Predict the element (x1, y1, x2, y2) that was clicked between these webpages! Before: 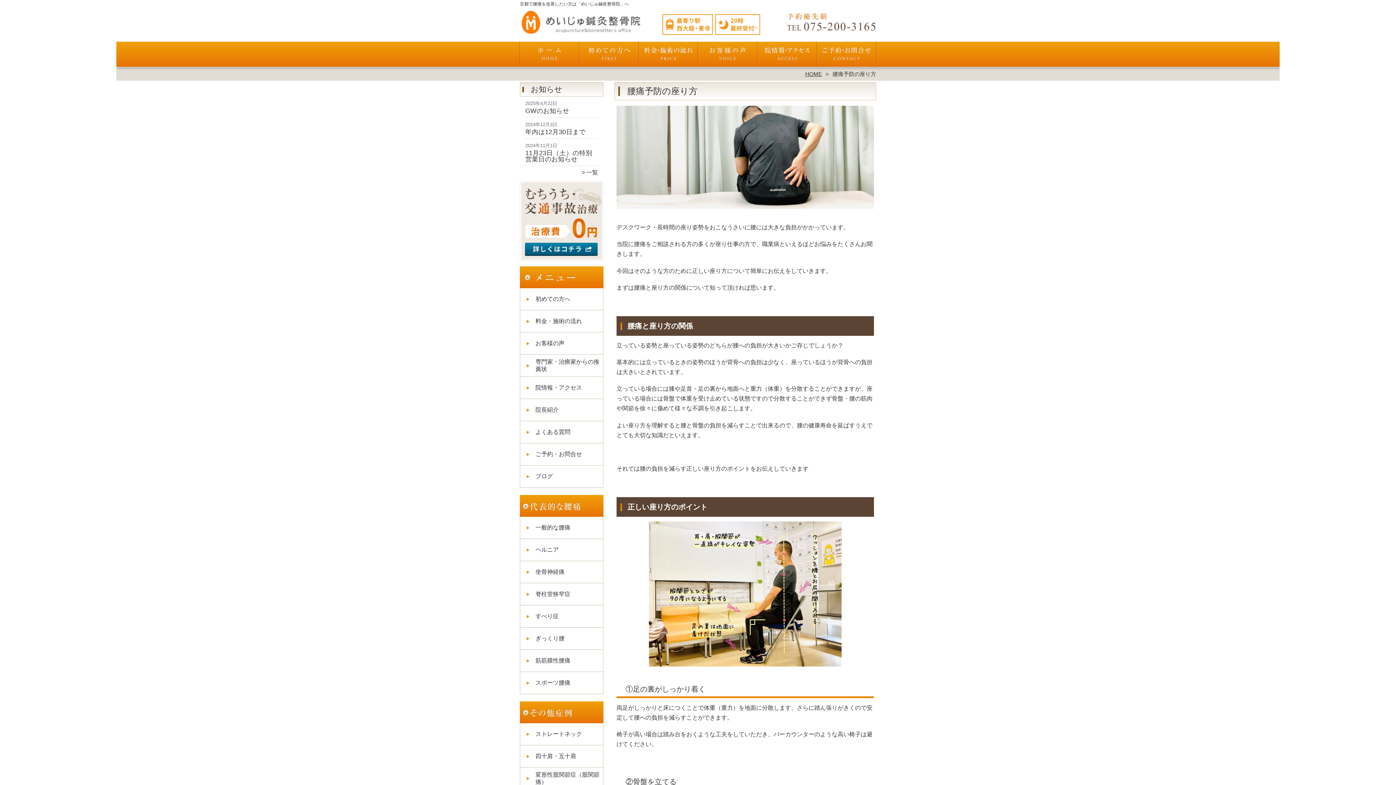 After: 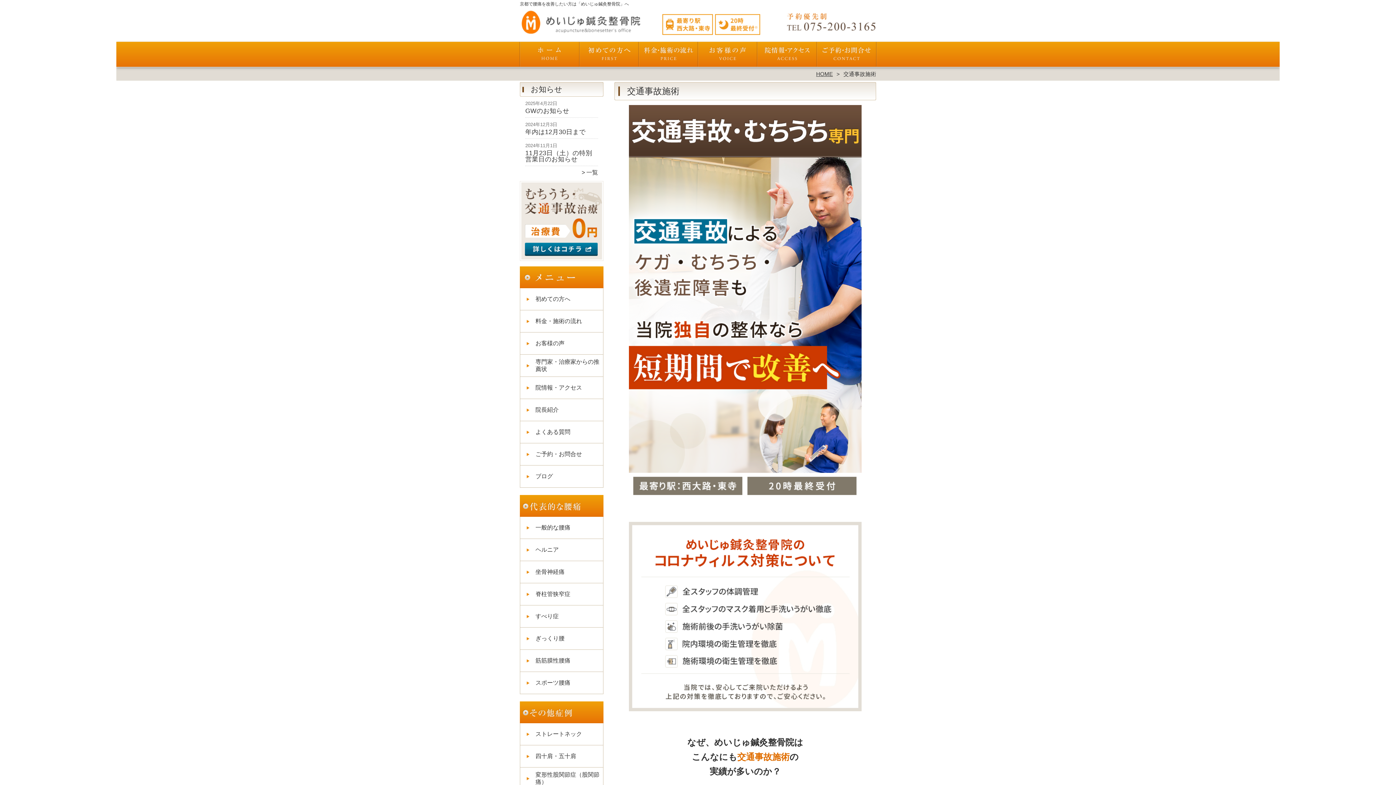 Action: bbox: (520, 256, 603, 262)